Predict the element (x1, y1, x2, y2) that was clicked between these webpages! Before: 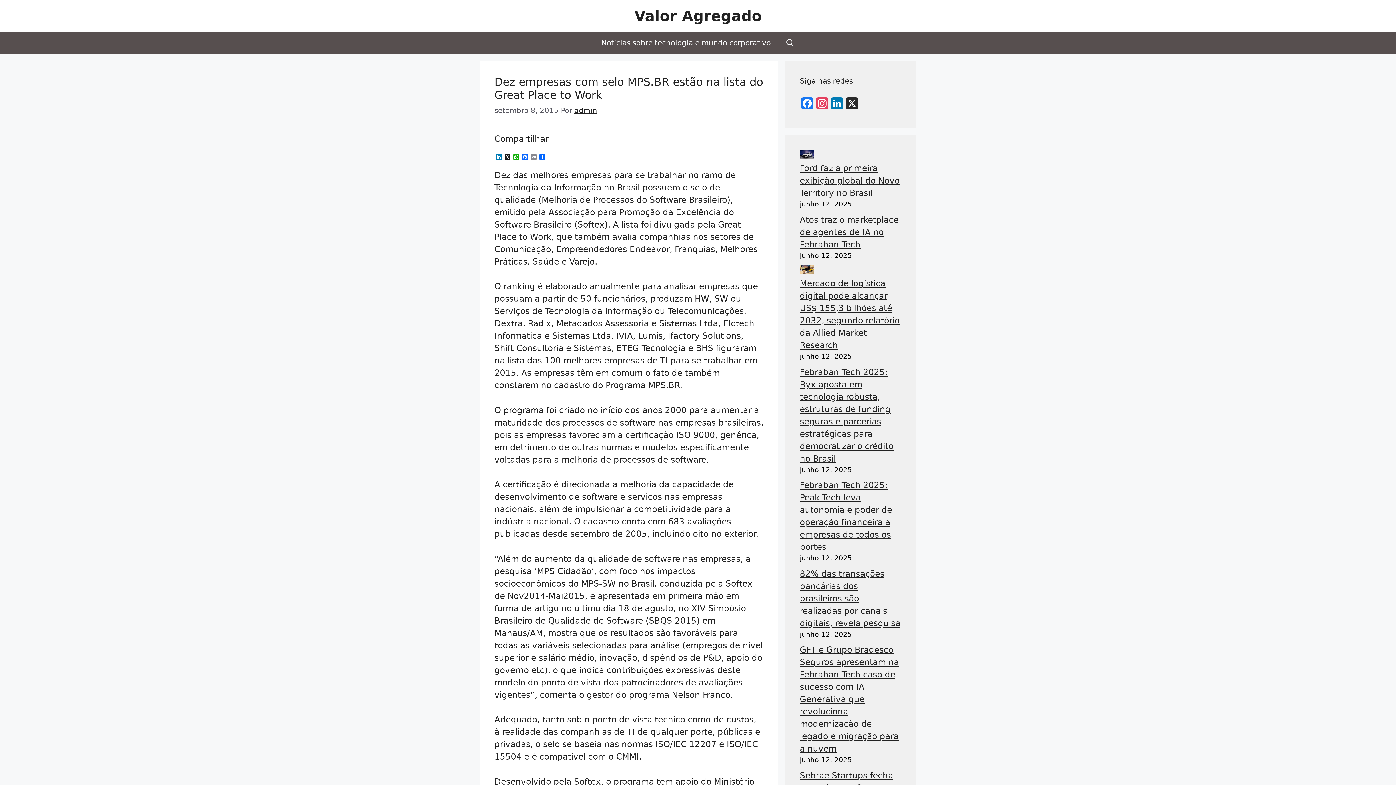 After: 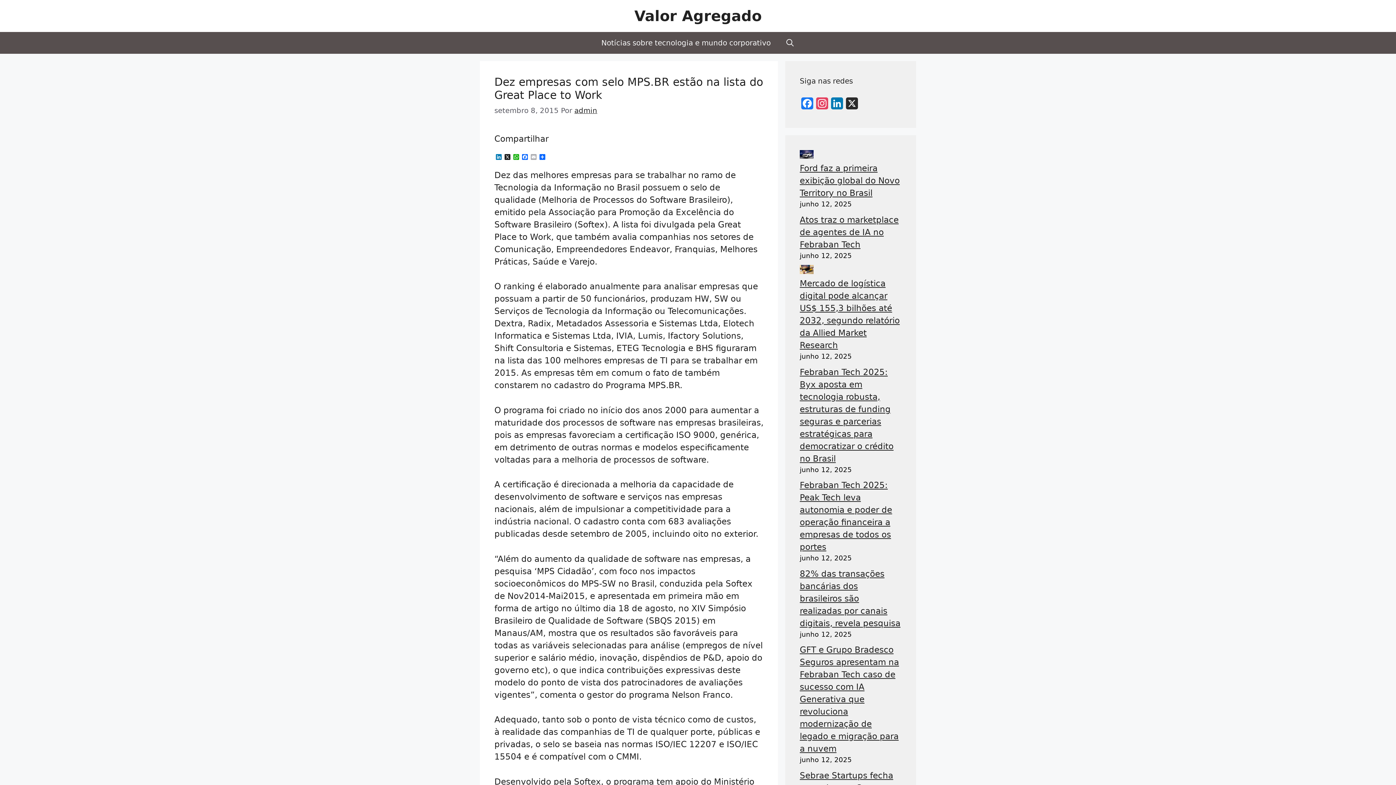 Action: label: Email bbox: (529, 154, 538, 161)